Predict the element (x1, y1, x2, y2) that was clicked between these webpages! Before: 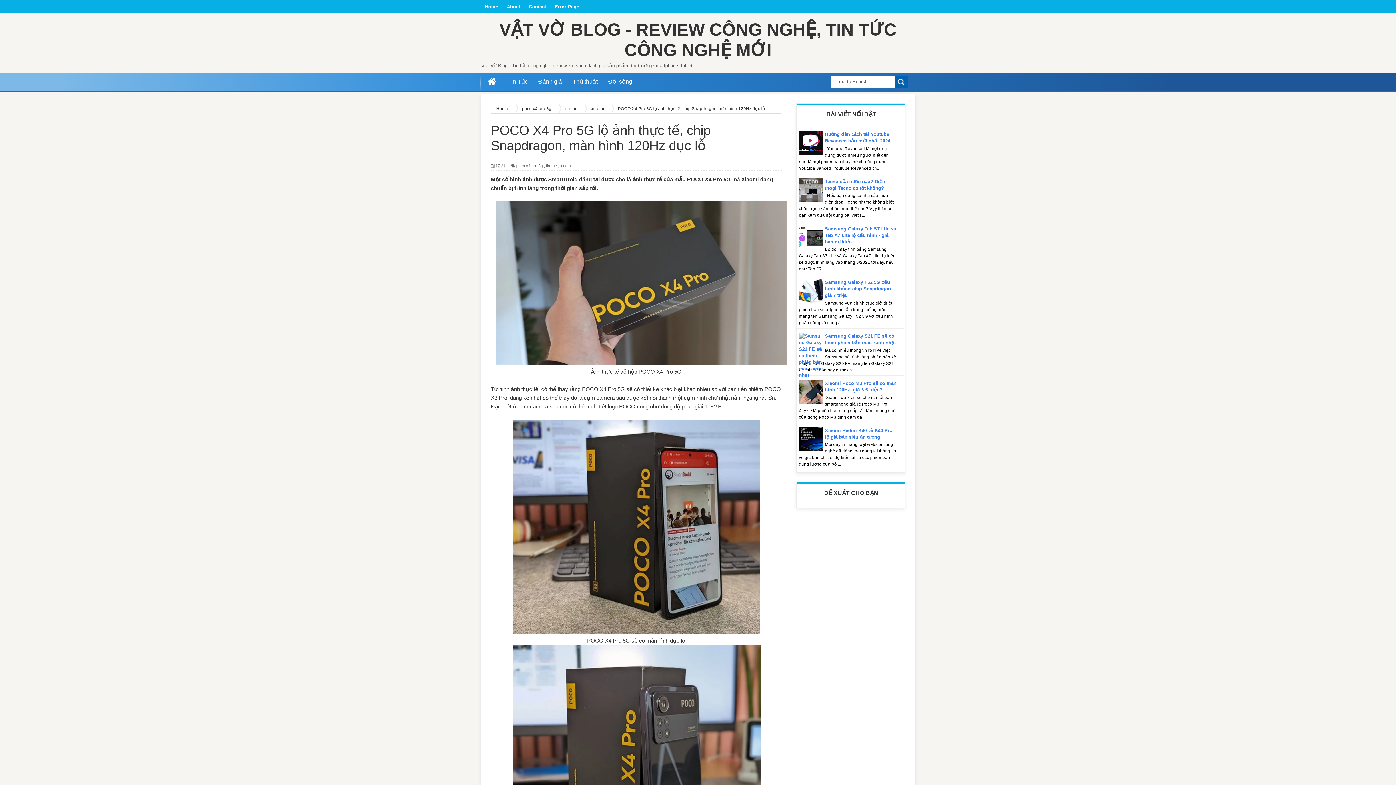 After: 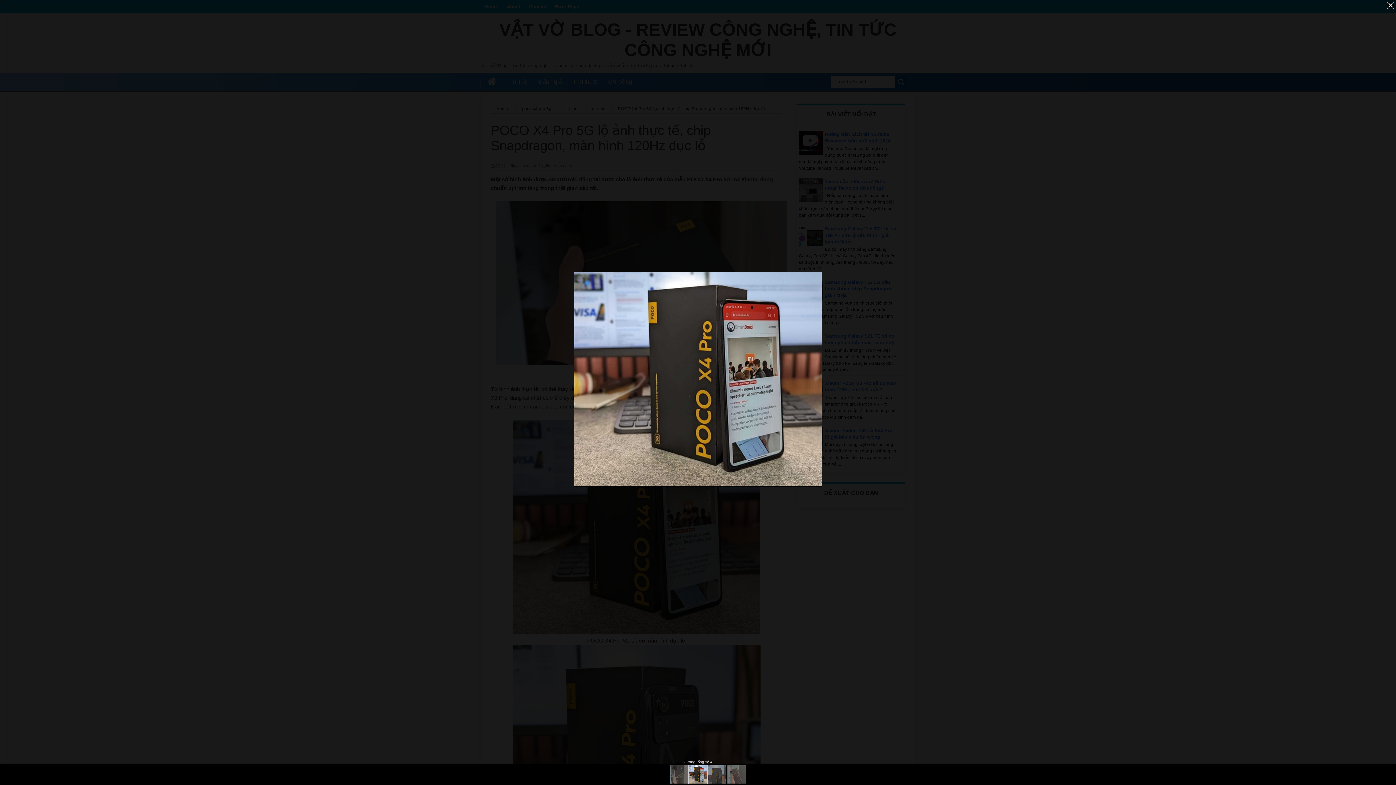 Action: bbox: (512, 629, 760, 635)